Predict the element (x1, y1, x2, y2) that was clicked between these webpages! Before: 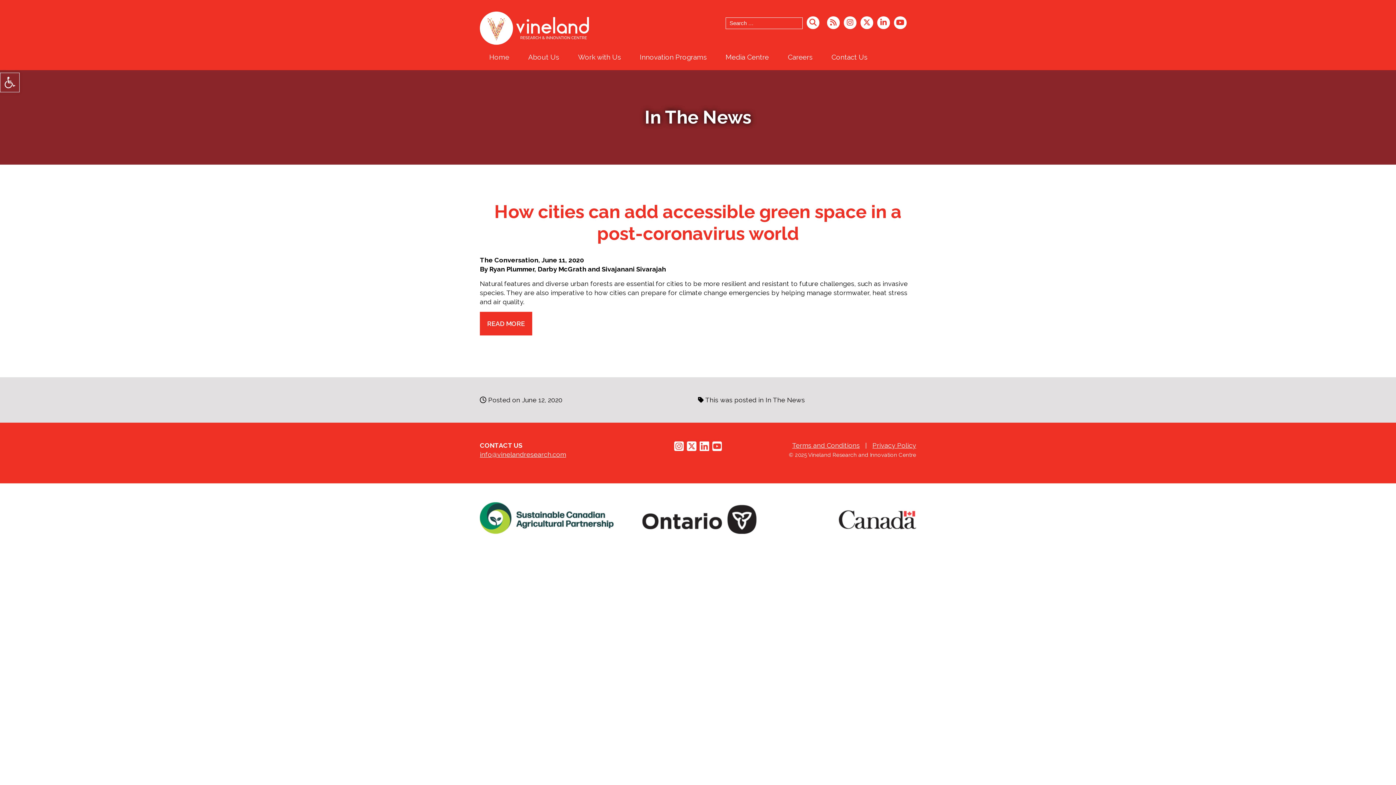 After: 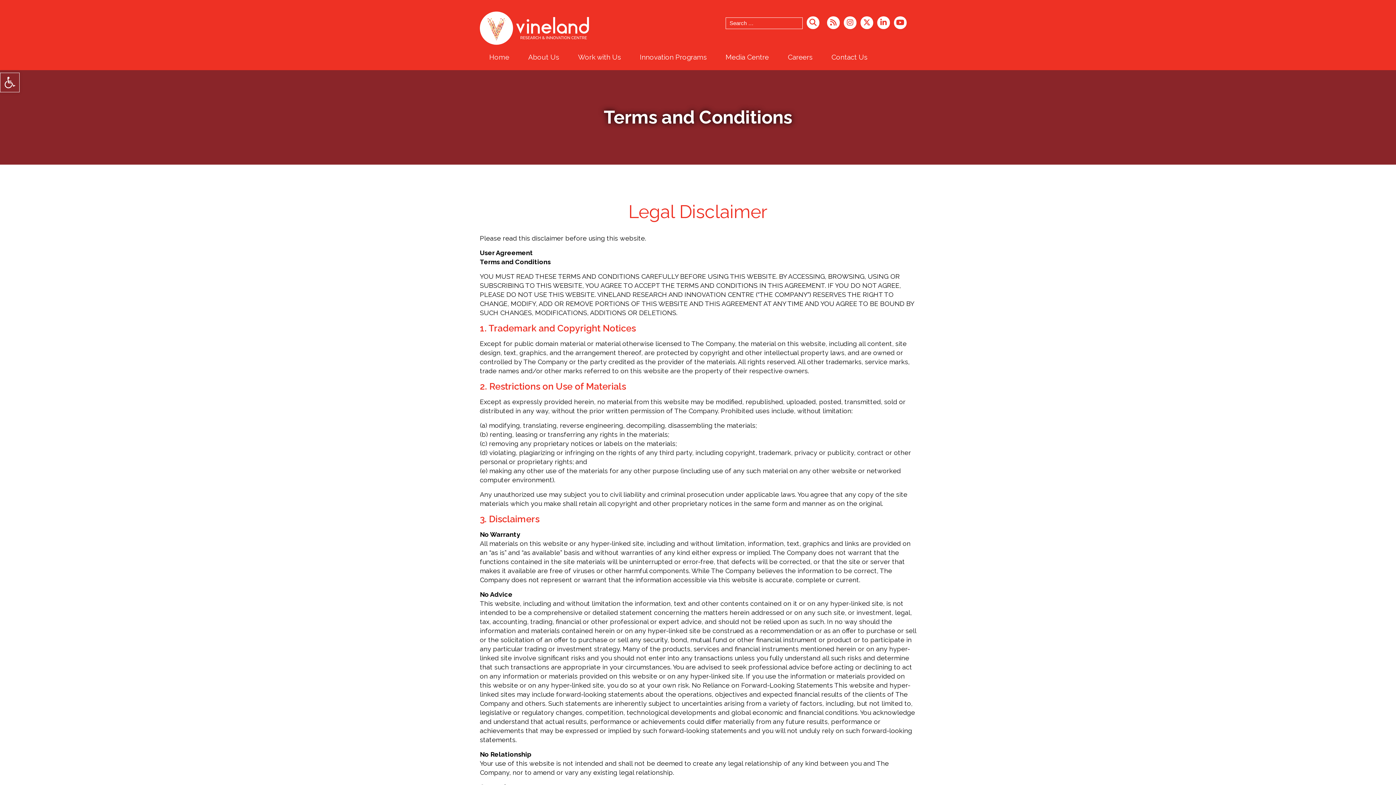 Action: label: Terms and Conditions bbox: (792, 441, 860, 449)